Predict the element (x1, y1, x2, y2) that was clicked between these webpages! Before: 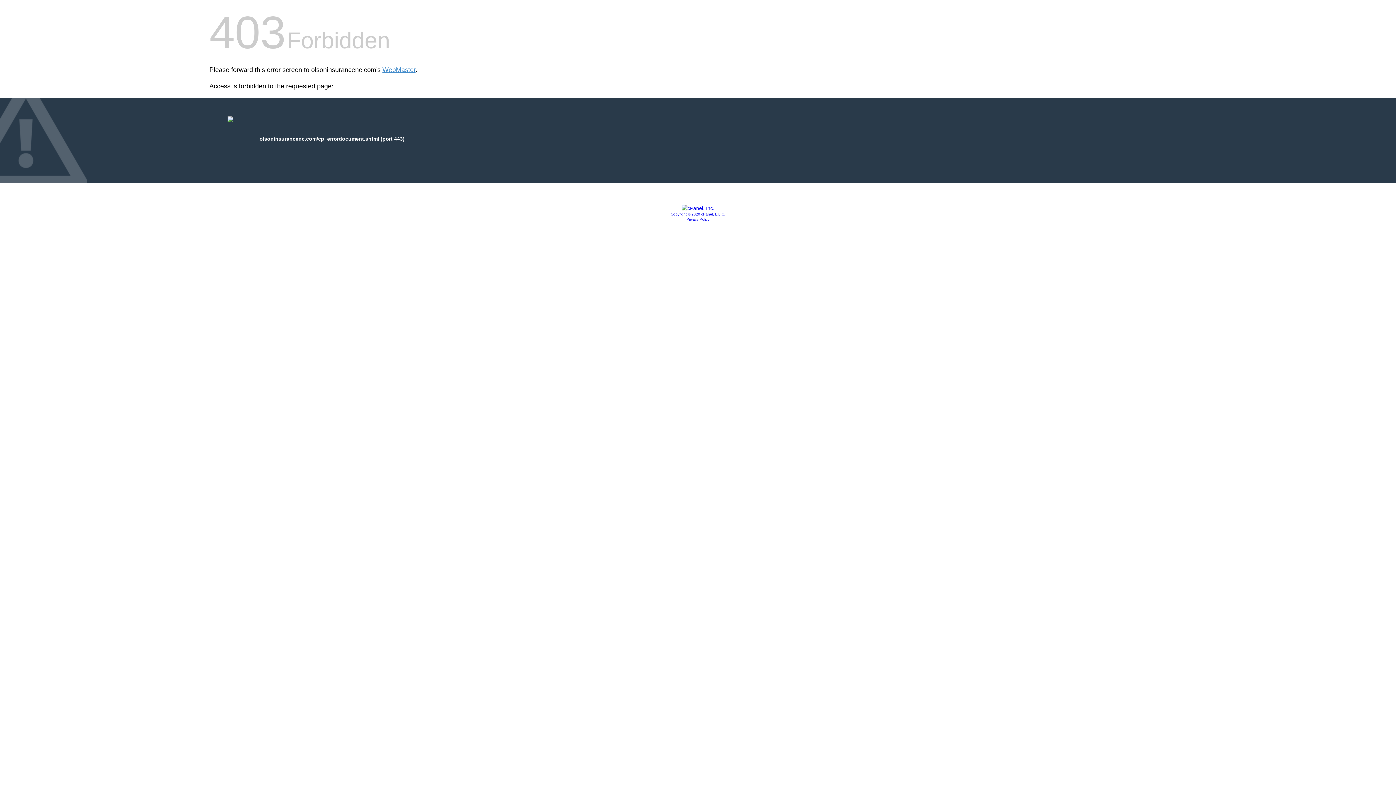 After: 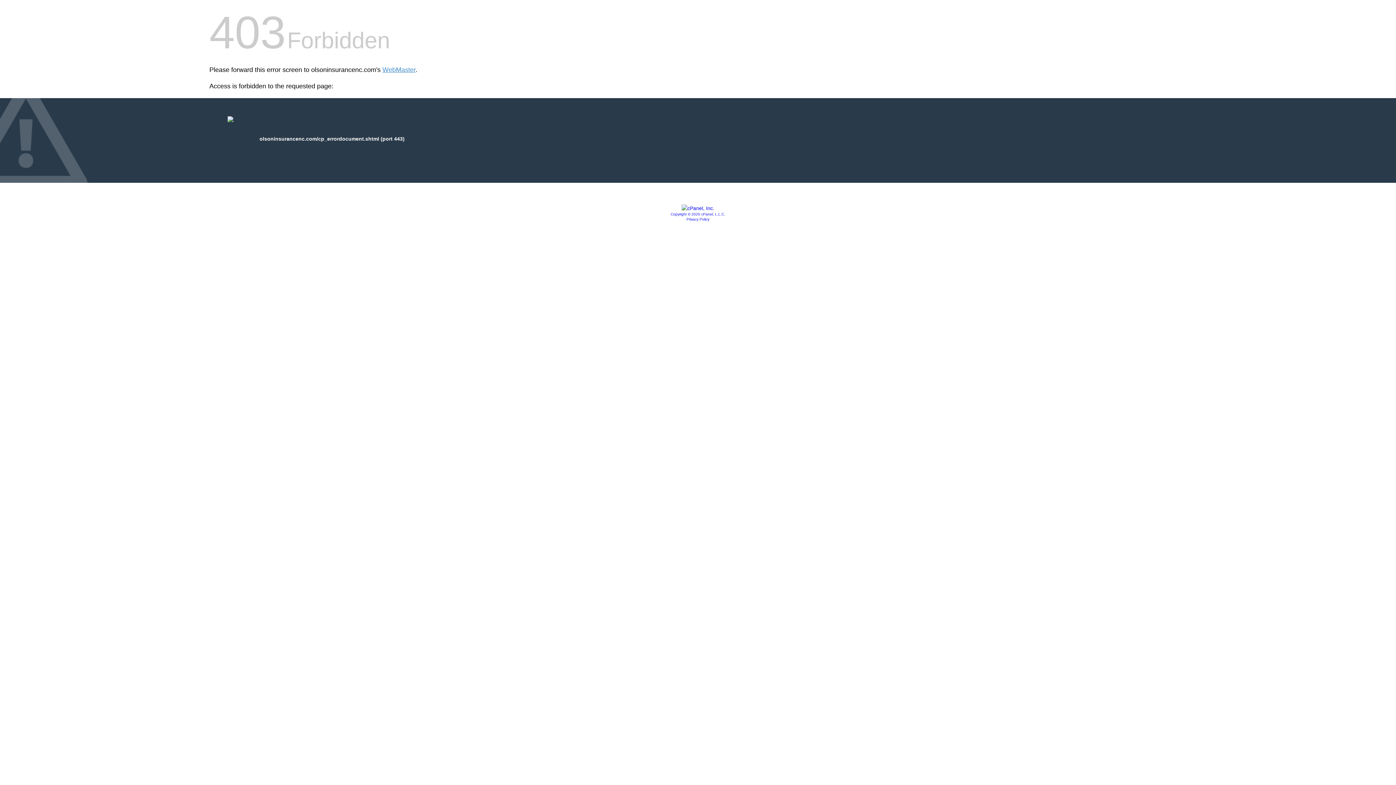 Action: bbox: (686, 217, 709, 221) label: Privacy Policy